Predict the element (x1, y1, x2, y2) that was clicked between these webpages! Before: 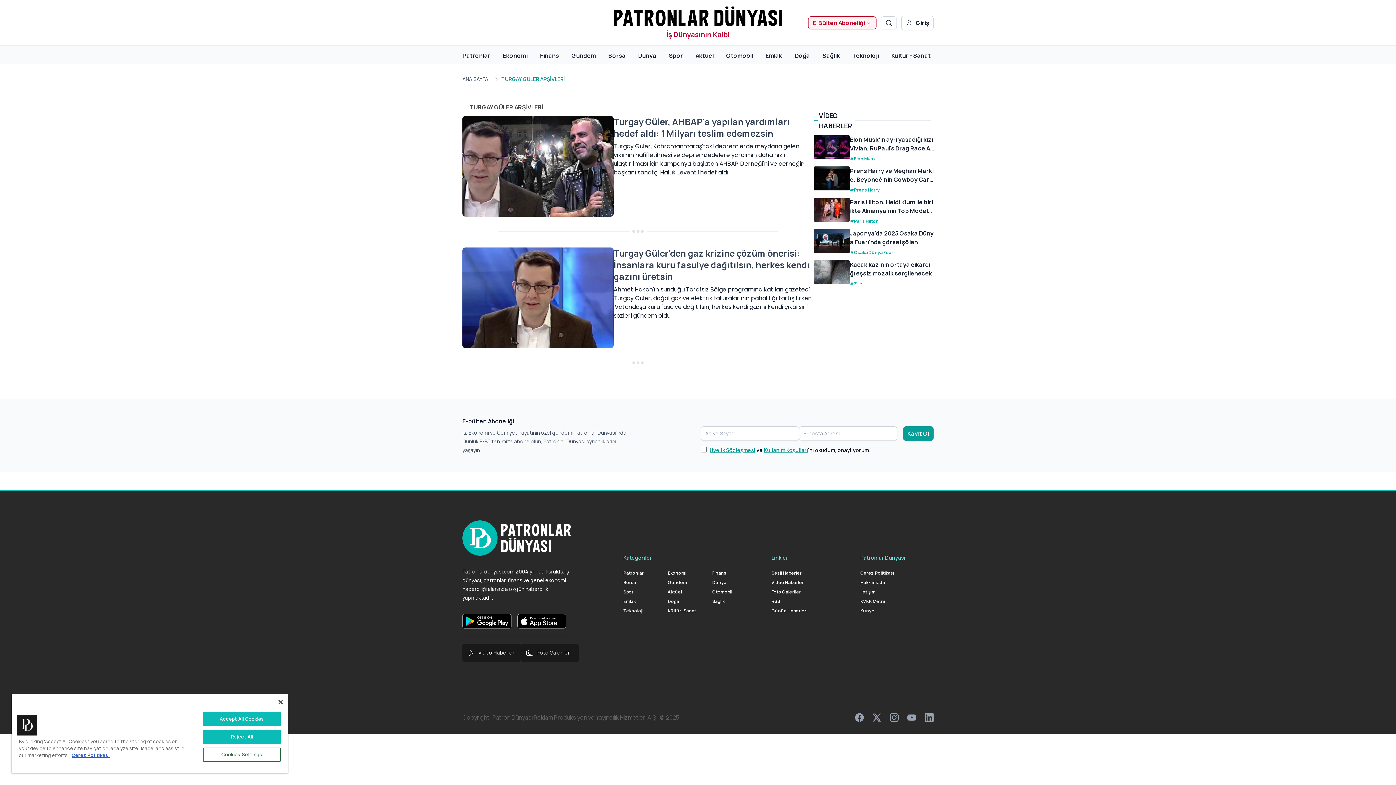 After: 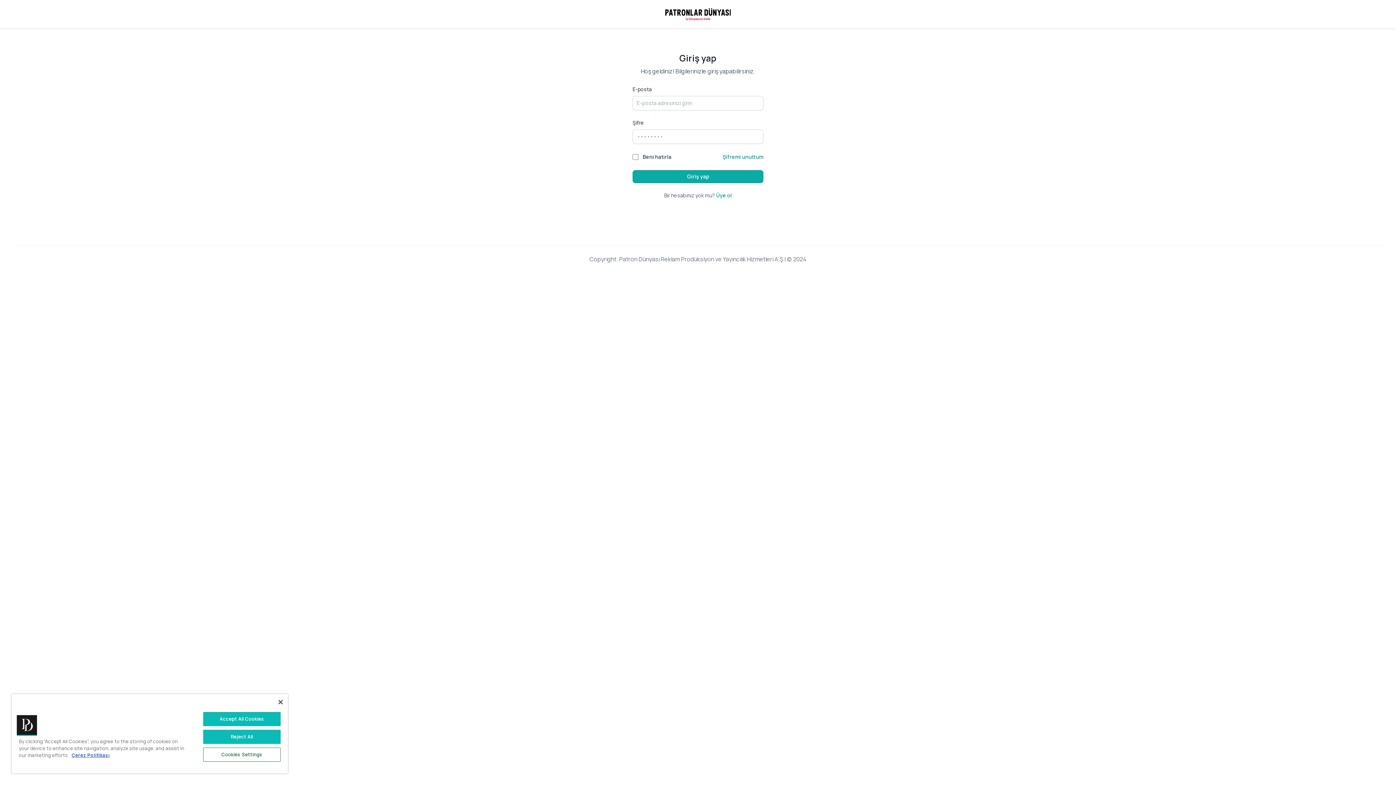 Action: bbox: (901, 15, 933, 30) label: Giriş